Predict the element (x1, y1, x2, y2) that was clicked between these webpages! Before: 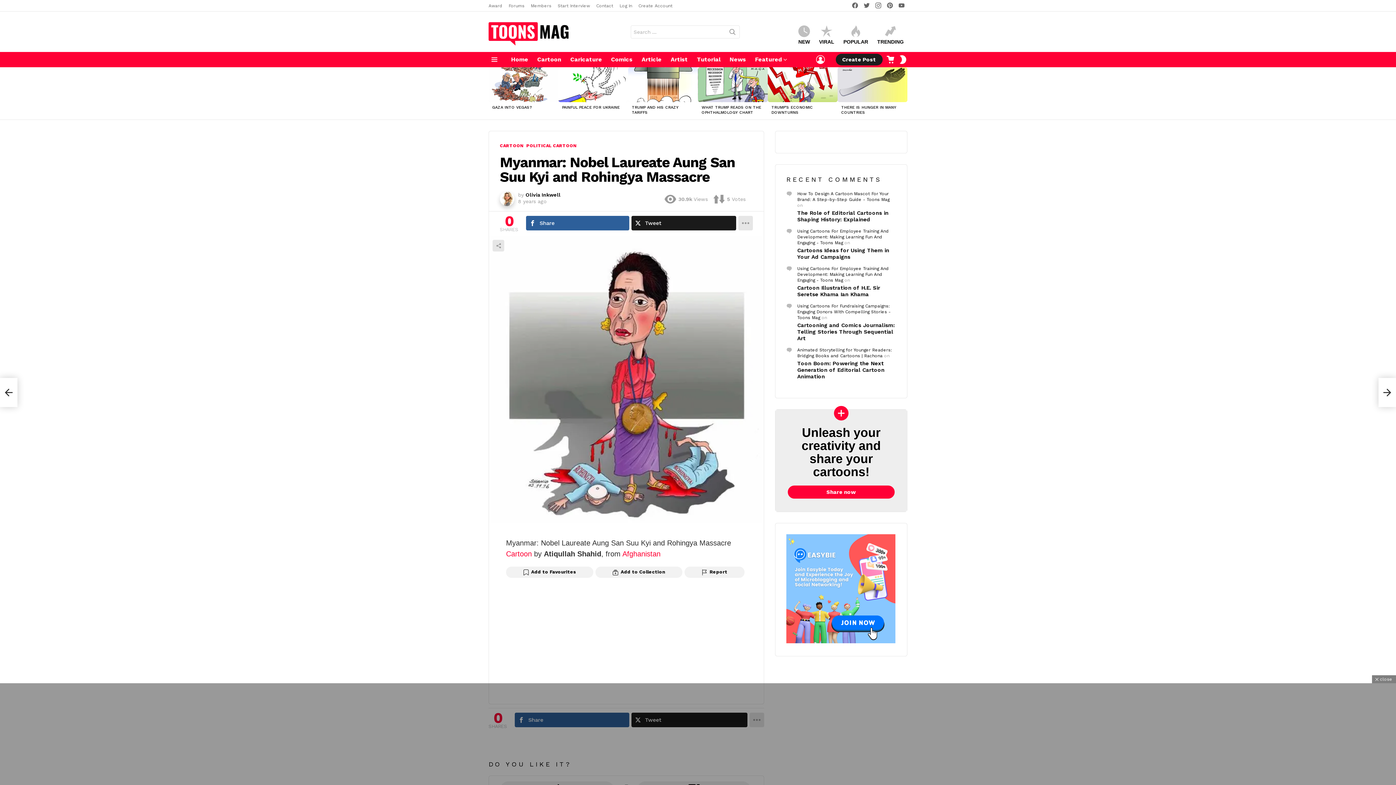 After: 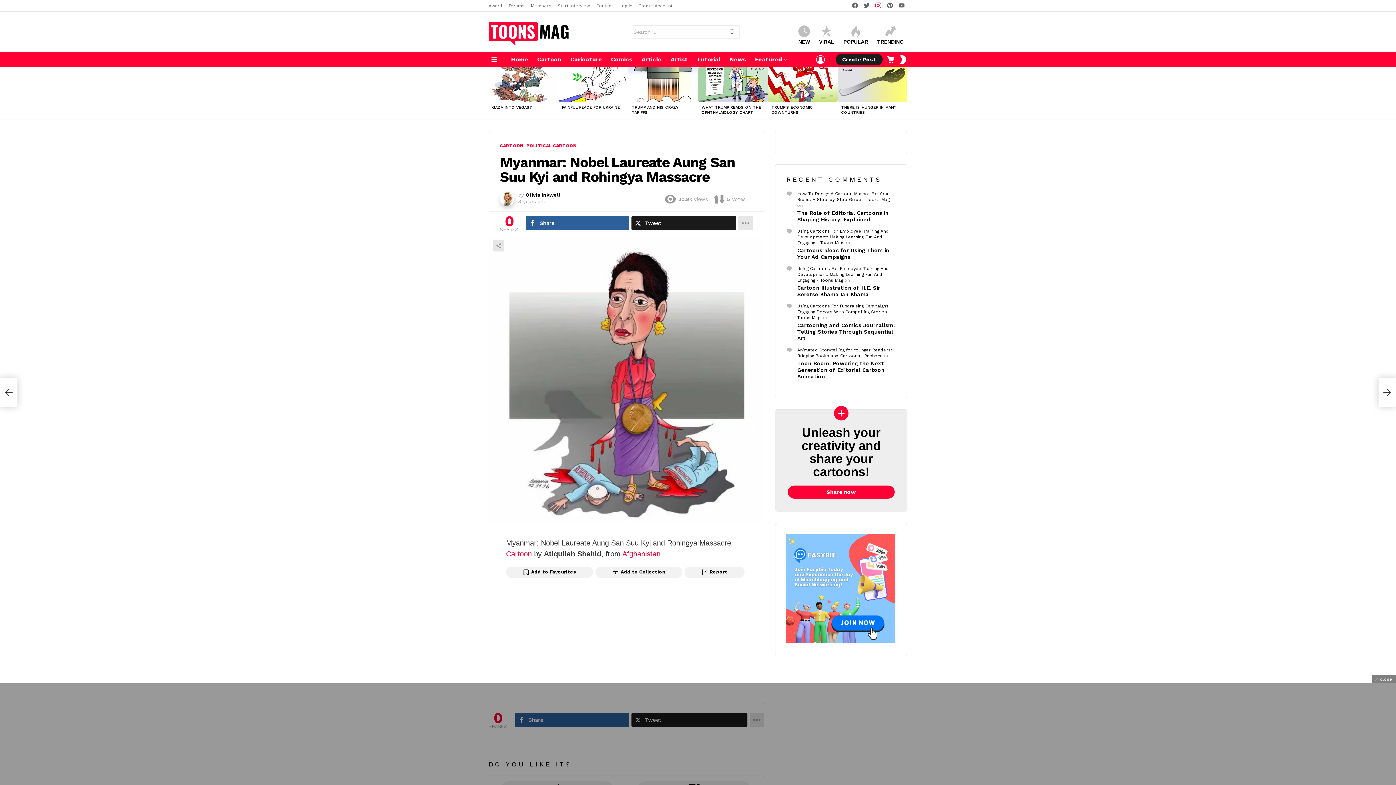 Action: label: instagram bbox: (872, 1, 884, 10)